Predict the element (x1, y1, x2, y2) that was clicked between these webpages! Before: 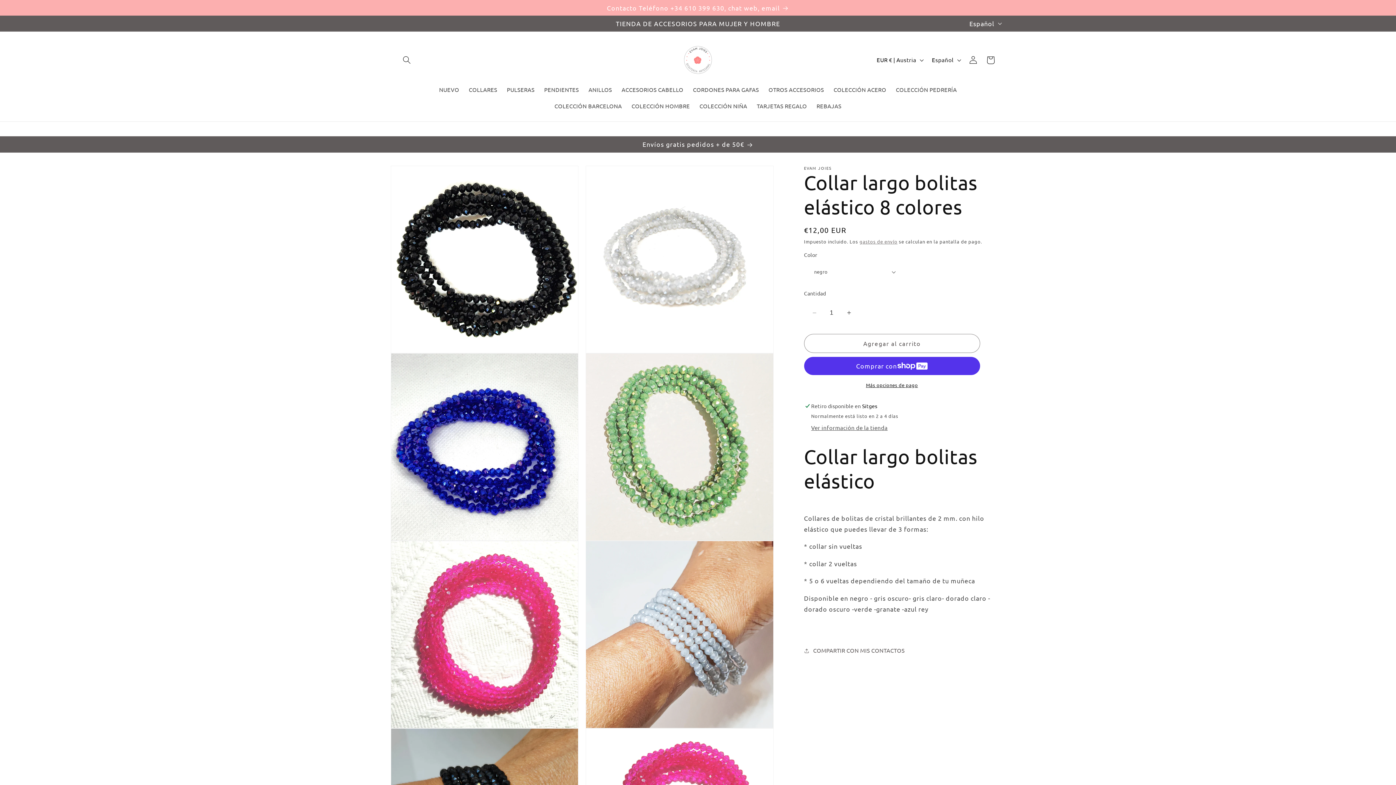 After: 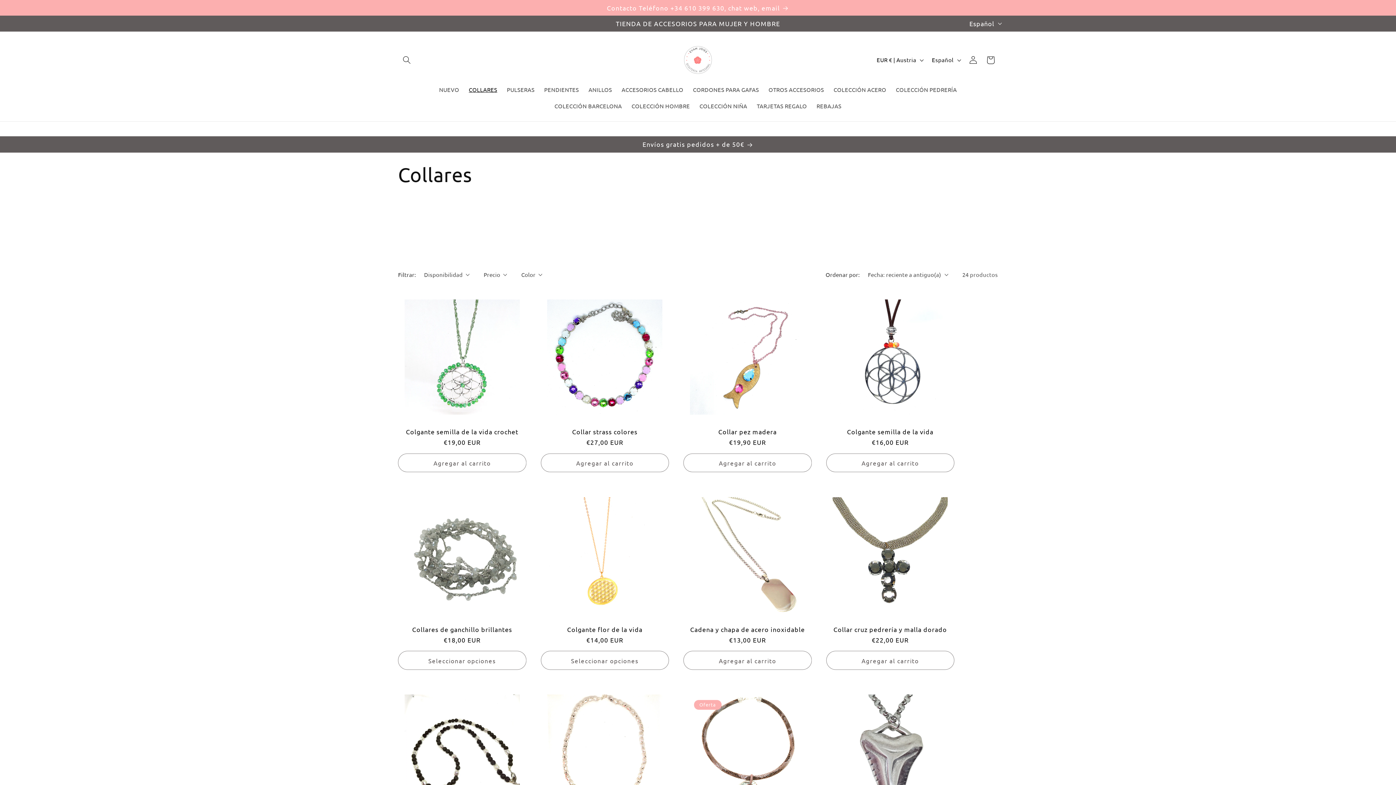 Action: label: COLLARES bbox: (464, 81, 502, 97)